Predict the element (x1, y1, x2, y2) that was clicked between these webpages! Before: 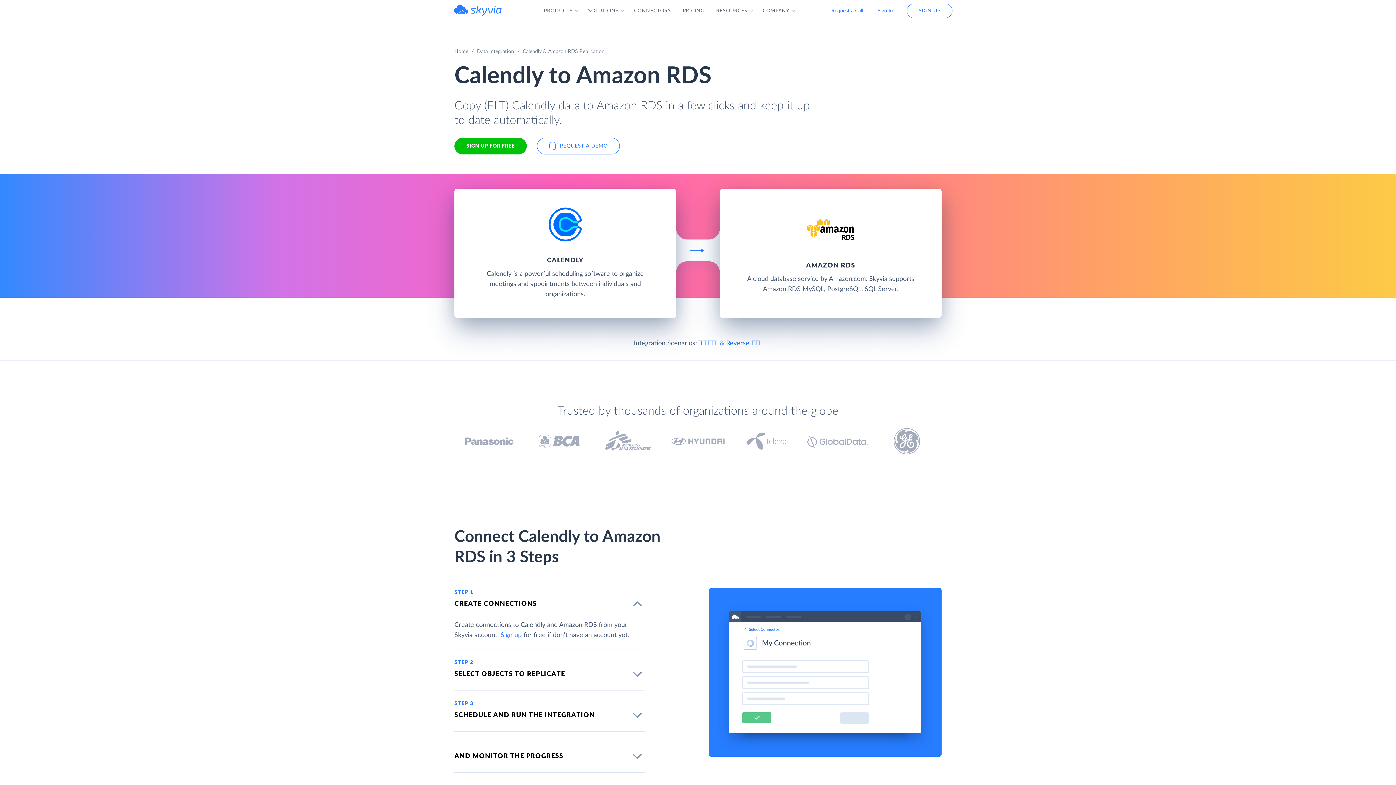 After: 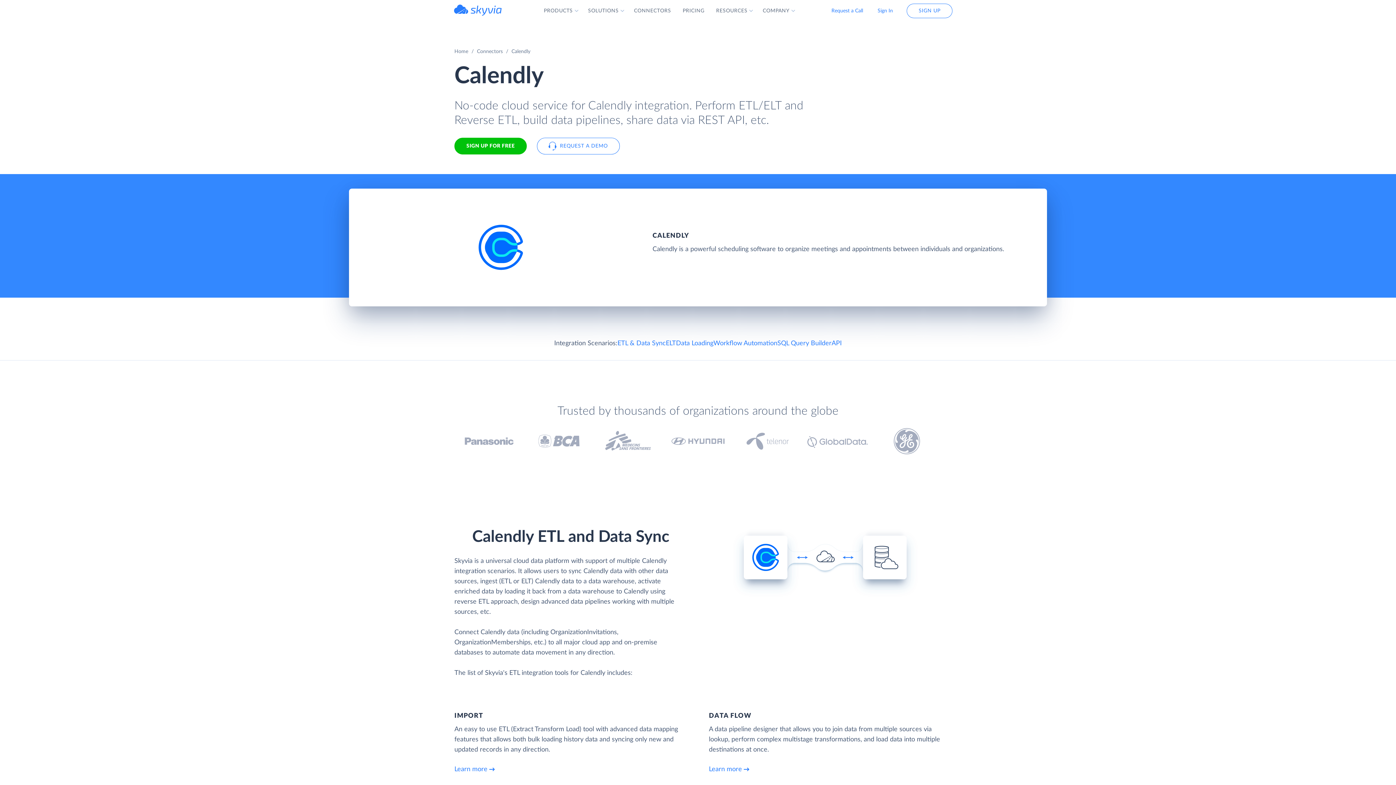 Action: label: CALENDLY

Calendly is a powerful scheduling software to organize meetings and appointments between individuals and organizations. bbox: (454, 188, 676, 318)